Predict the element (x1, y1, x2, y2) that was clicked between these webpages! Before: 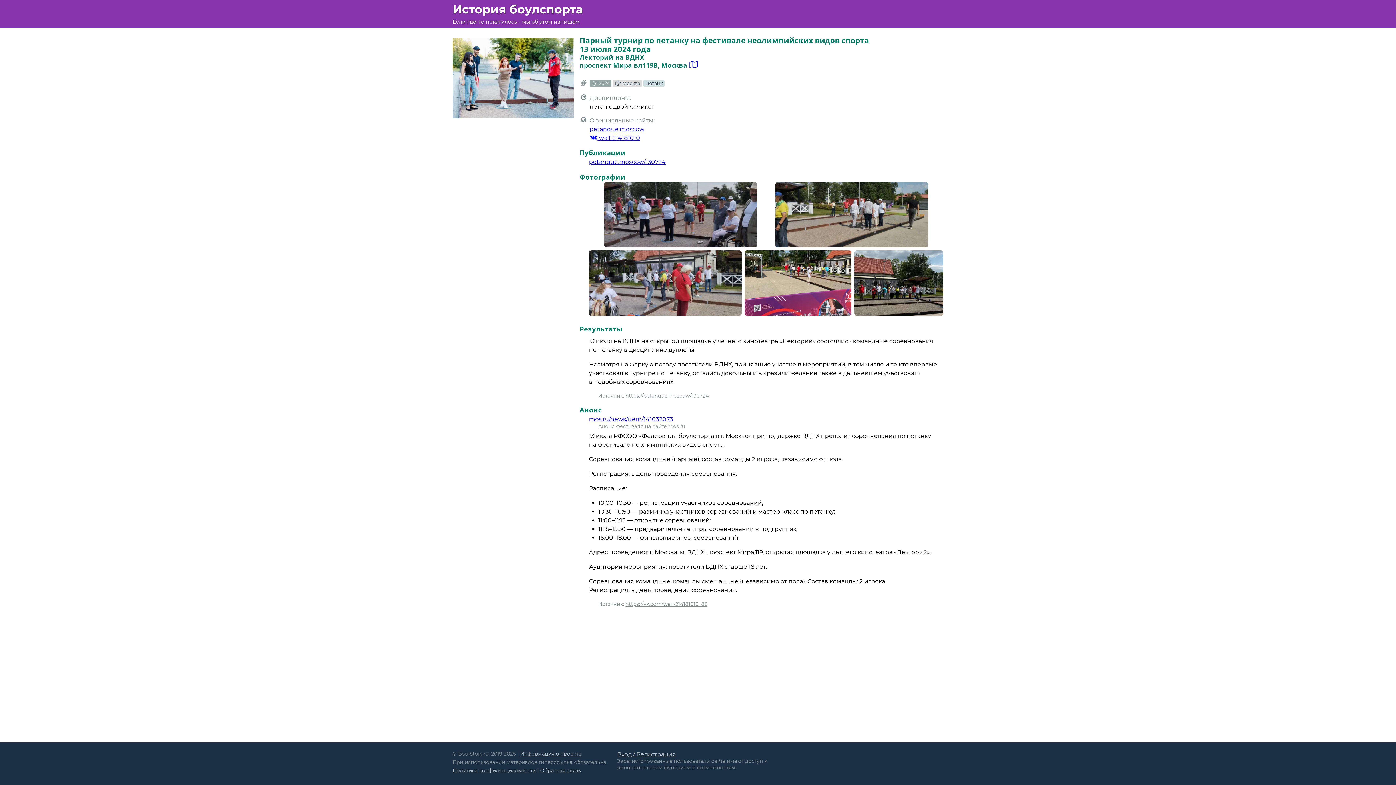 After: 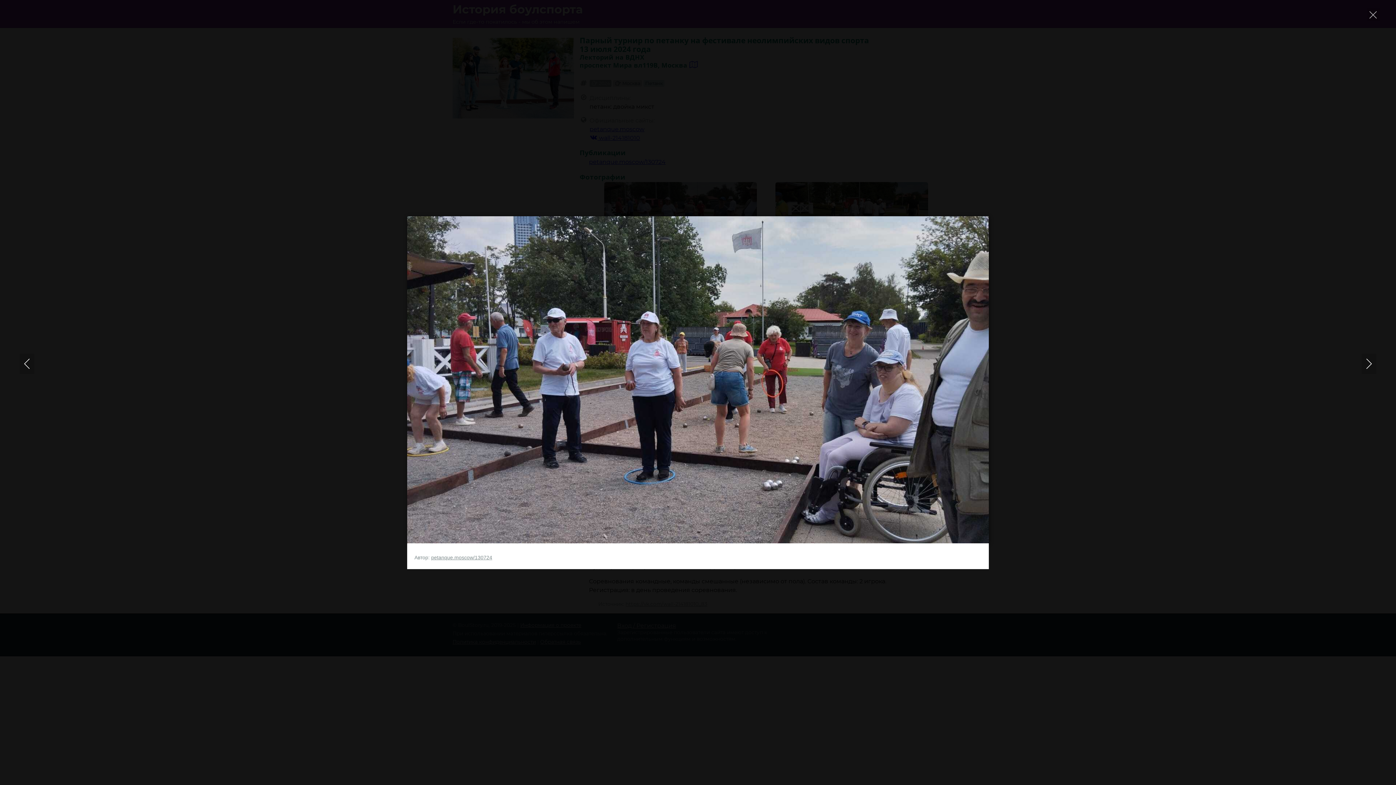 Action: bbox: (604, 242, 757, 248)